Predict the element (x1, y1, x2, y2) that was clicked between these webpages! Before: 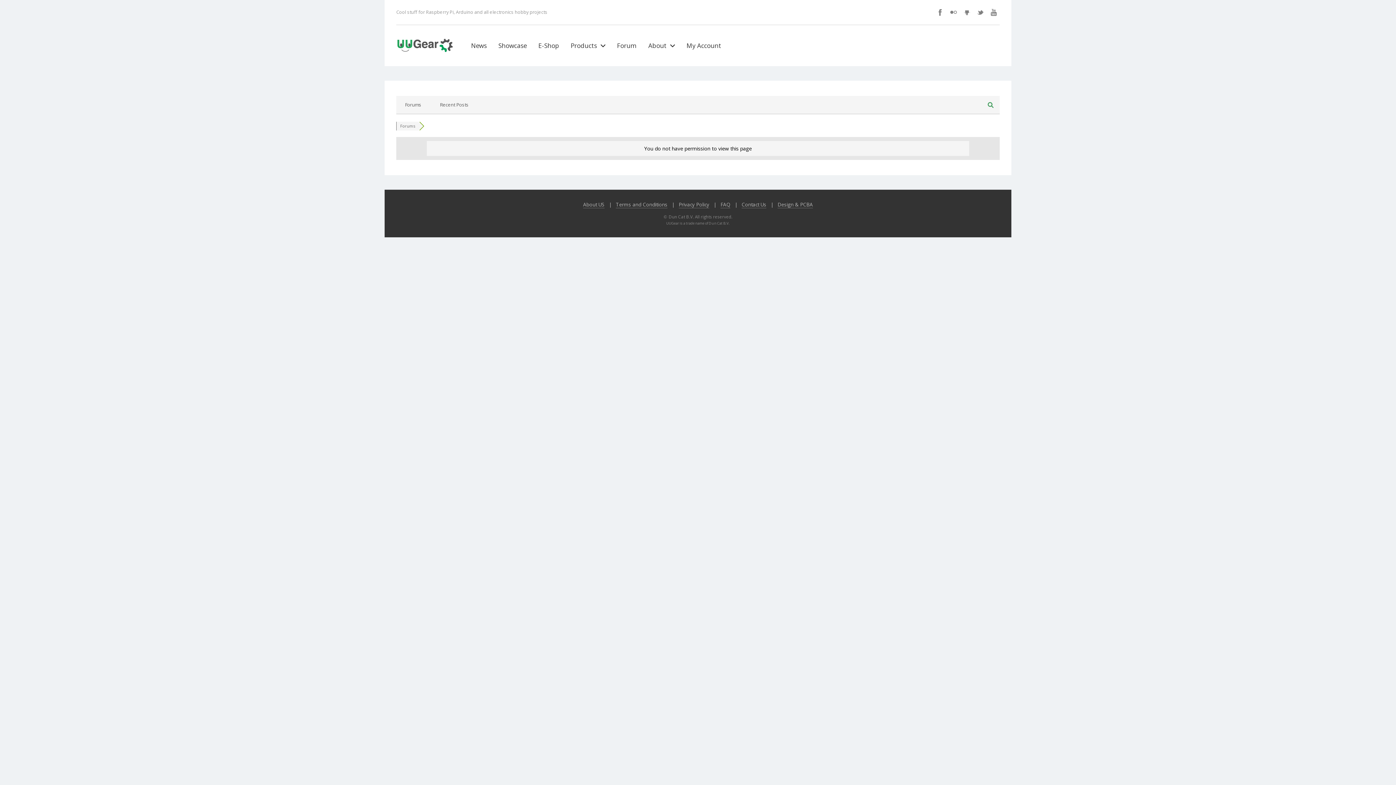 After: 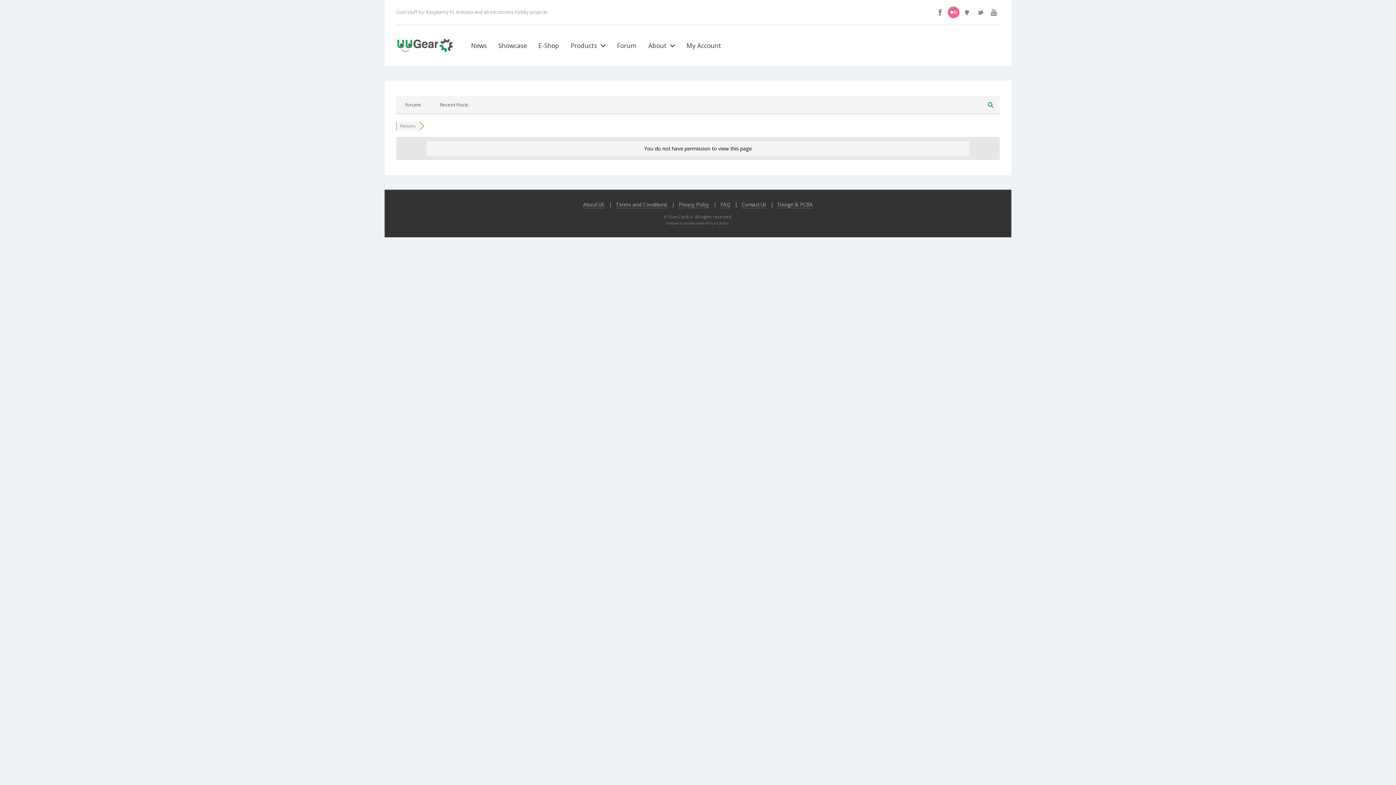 Action: bbox: (948, 6, 959, 18)